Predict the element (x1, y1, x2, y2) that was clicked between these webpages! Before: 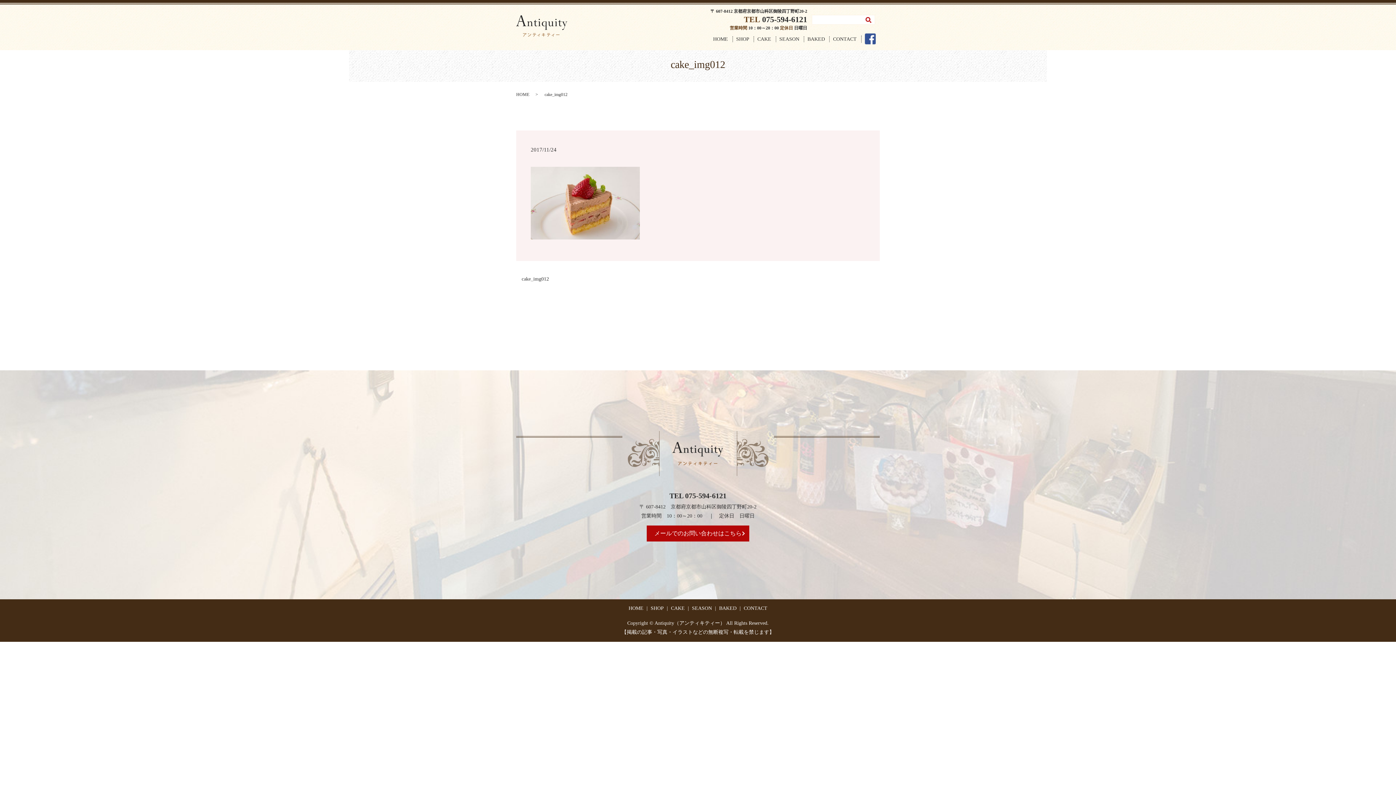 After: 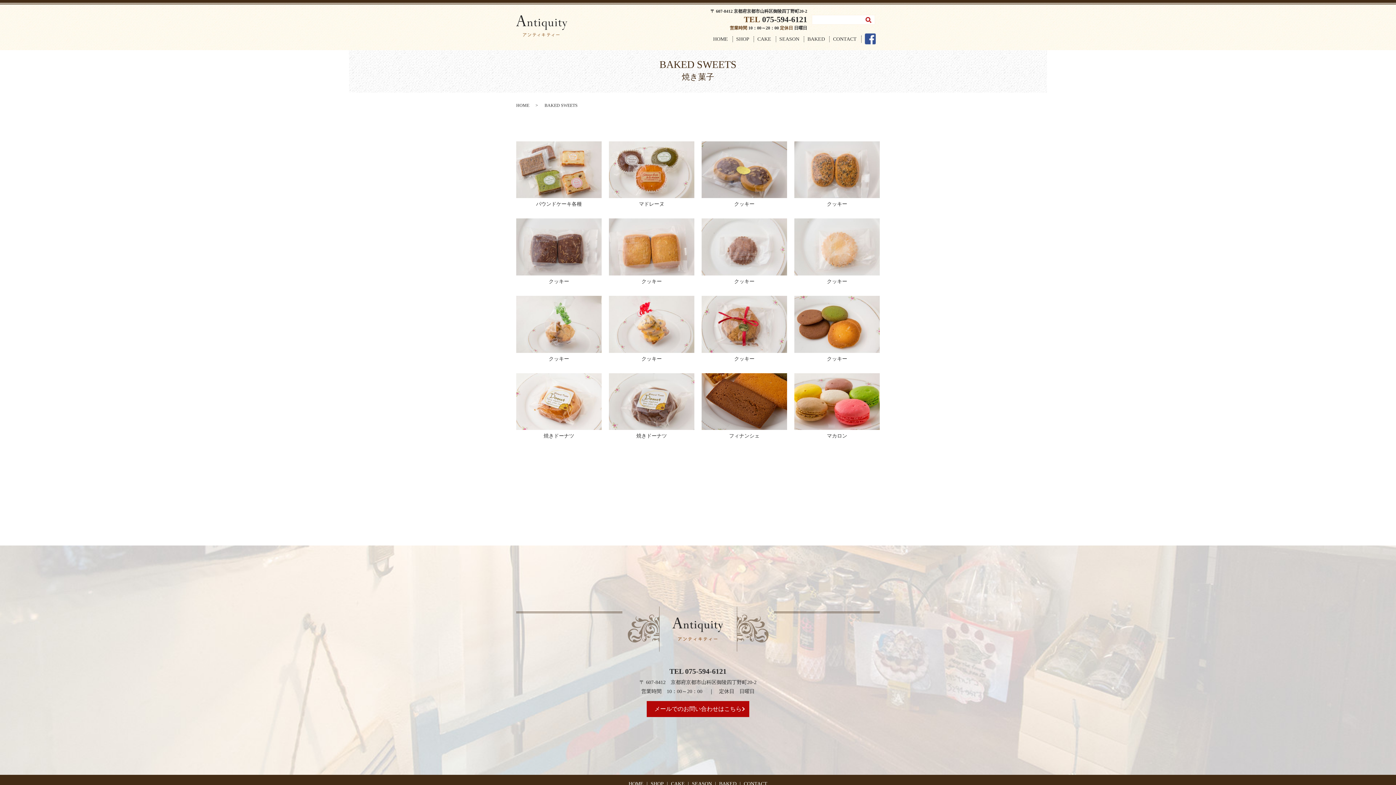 Action: bbox: (717, 603, 738, 613) label: BAKED